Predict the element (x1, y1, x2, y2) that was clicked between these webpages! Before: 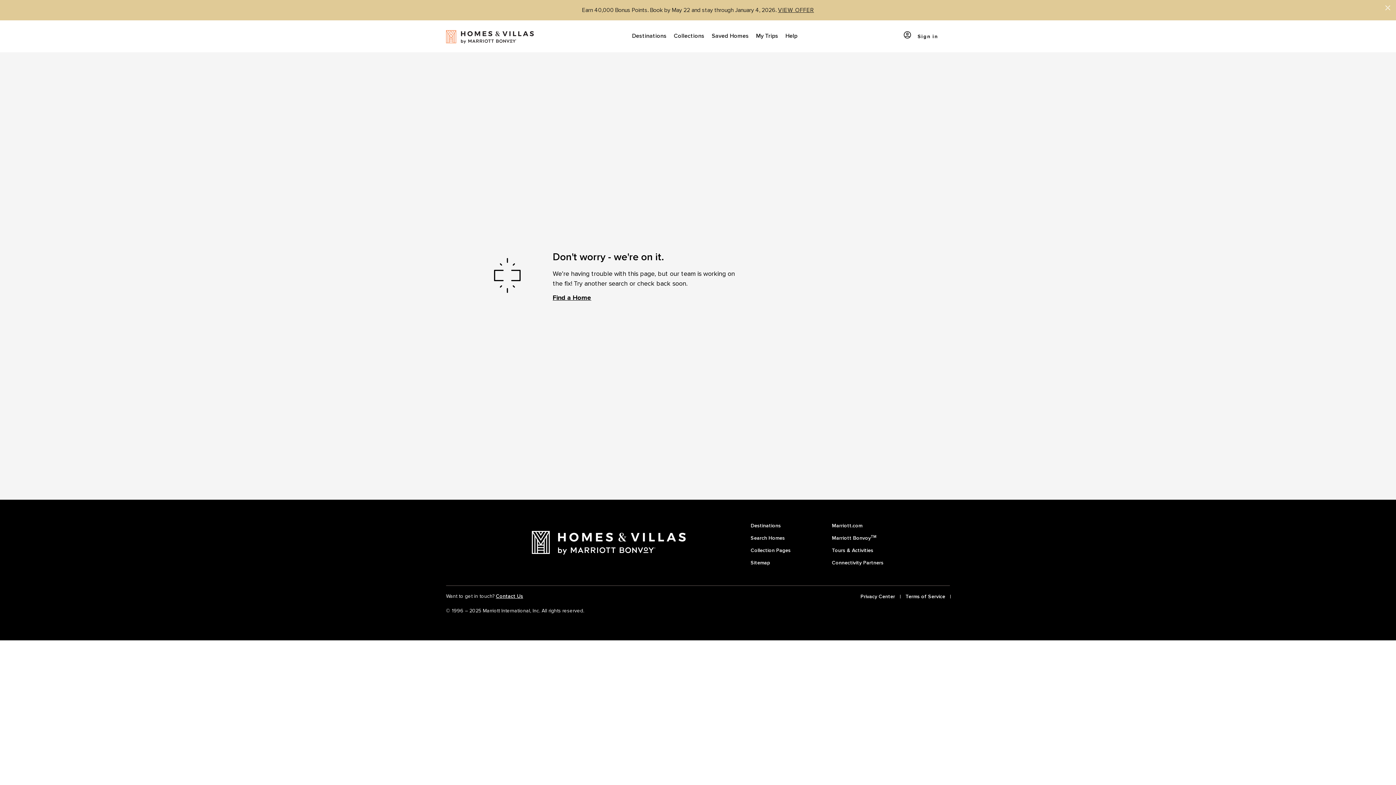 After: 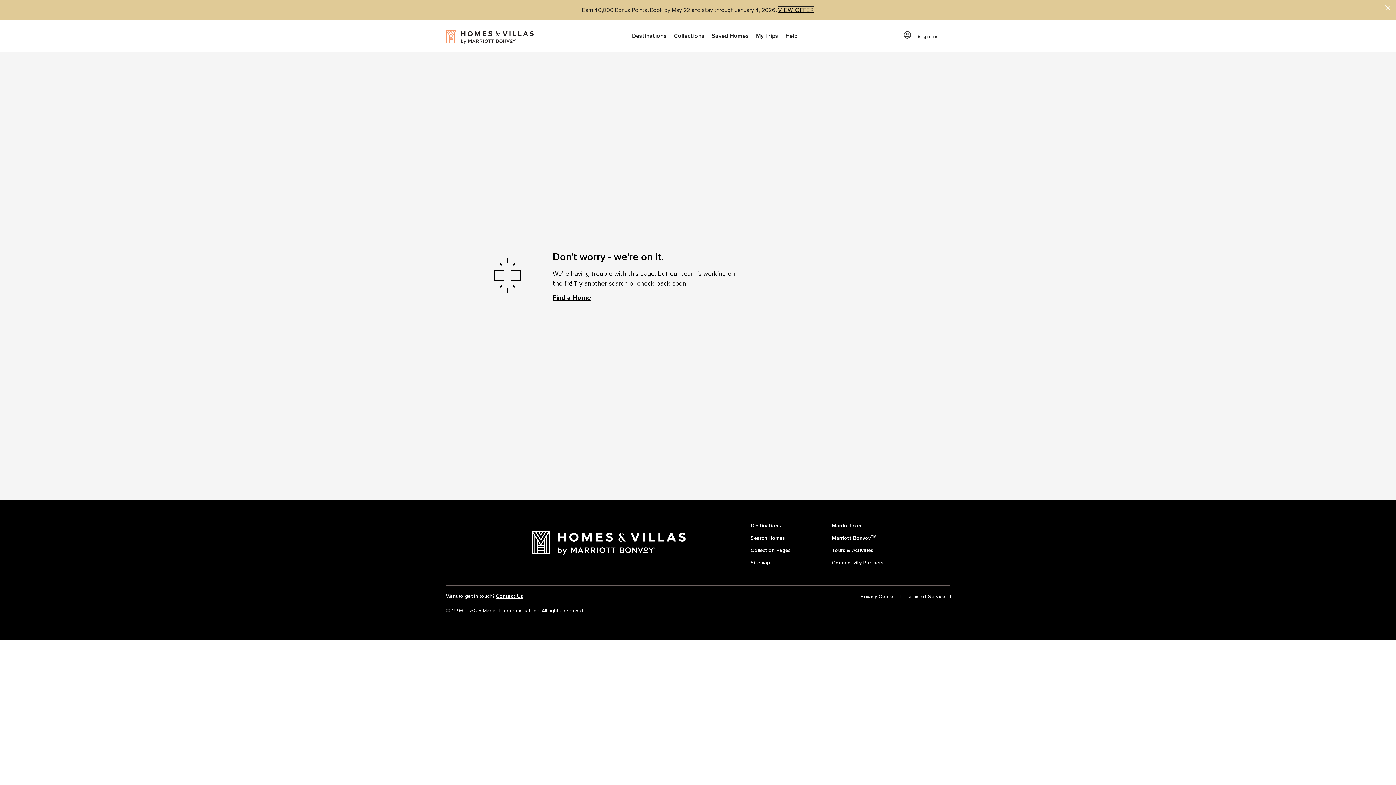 Action: label: VIEW OFFER bbox: (778, 6, 814, 13)